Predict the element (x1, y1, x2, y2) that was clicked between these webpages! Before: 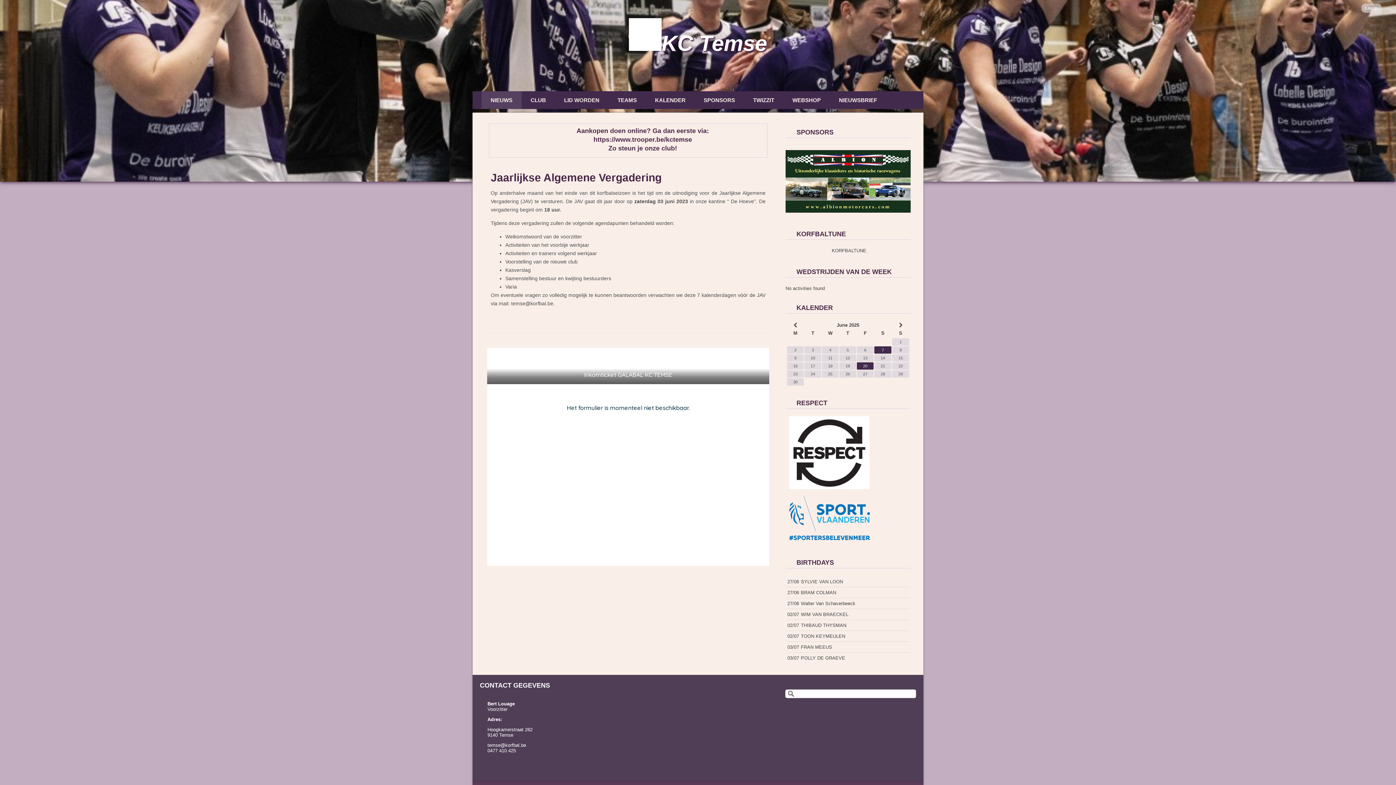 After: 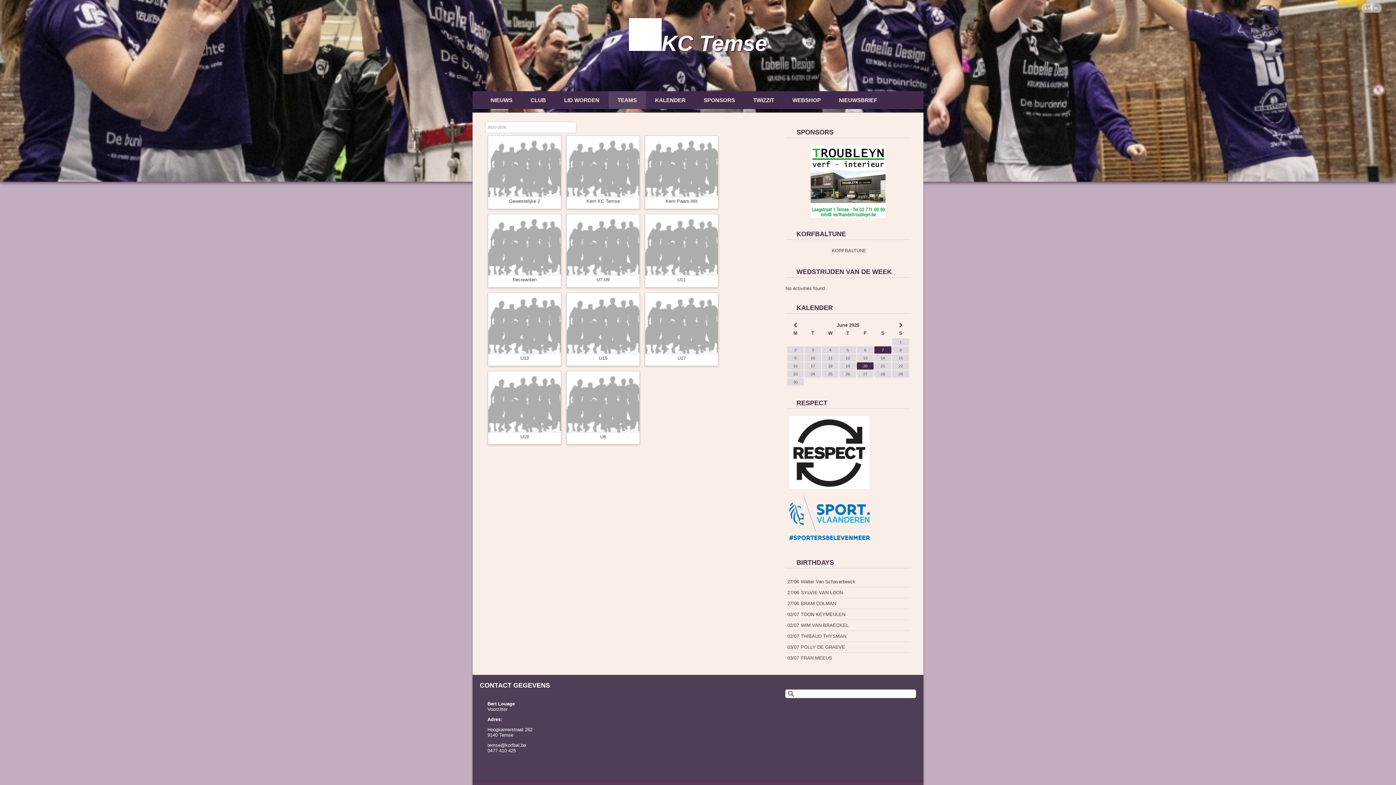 Action: bbox: (617, 96, 637, 103) label: TEAMS